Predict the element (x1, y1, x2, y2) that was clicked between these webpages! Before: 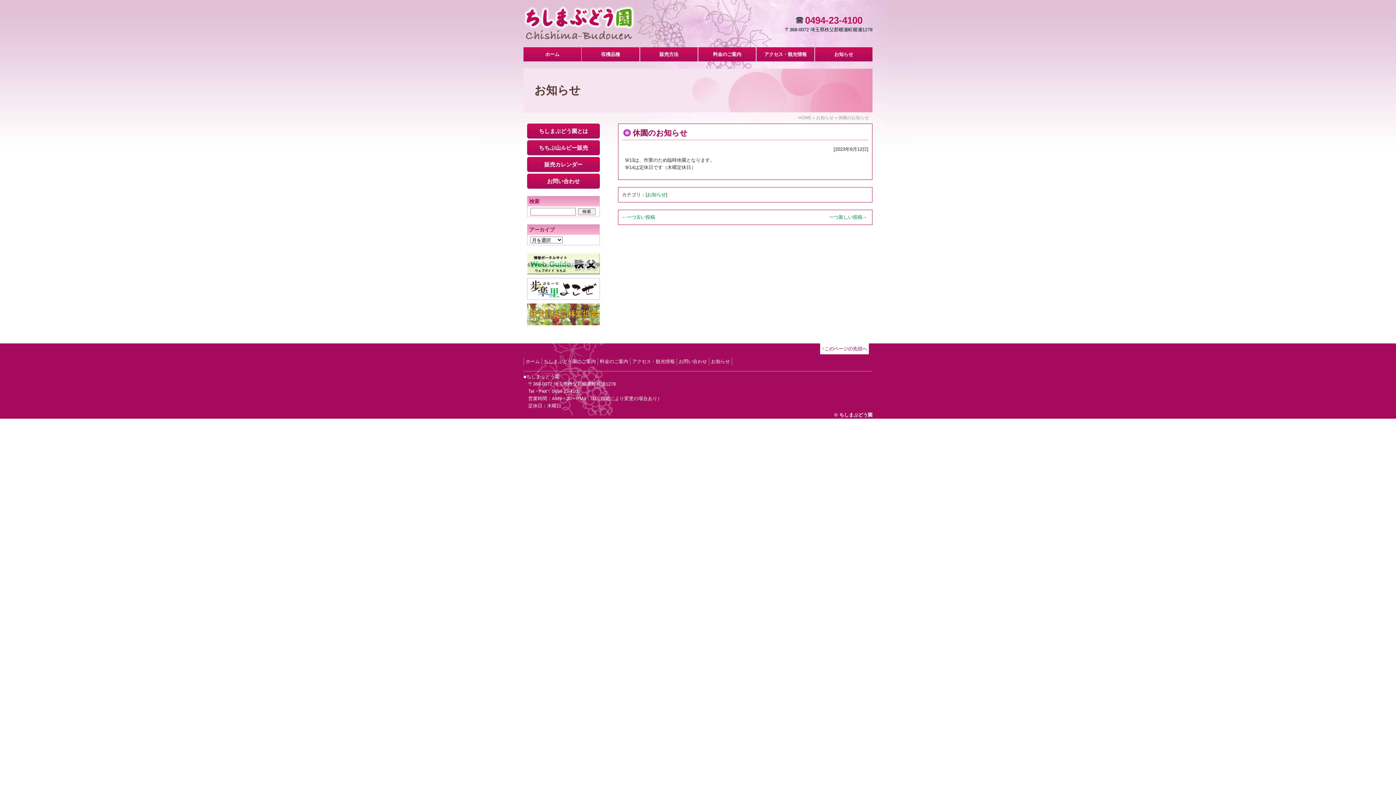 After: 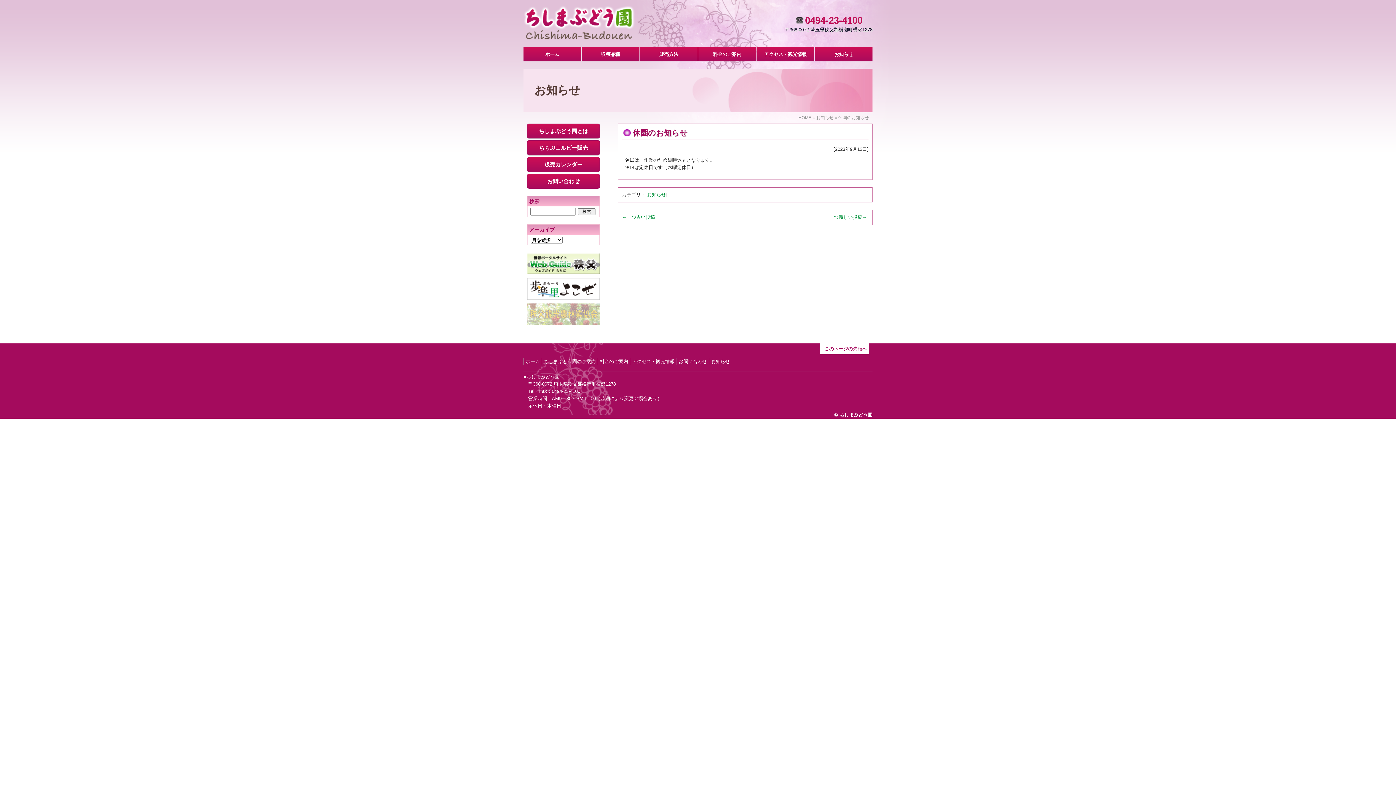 Action: bbox: (527, 318, 599, 324)